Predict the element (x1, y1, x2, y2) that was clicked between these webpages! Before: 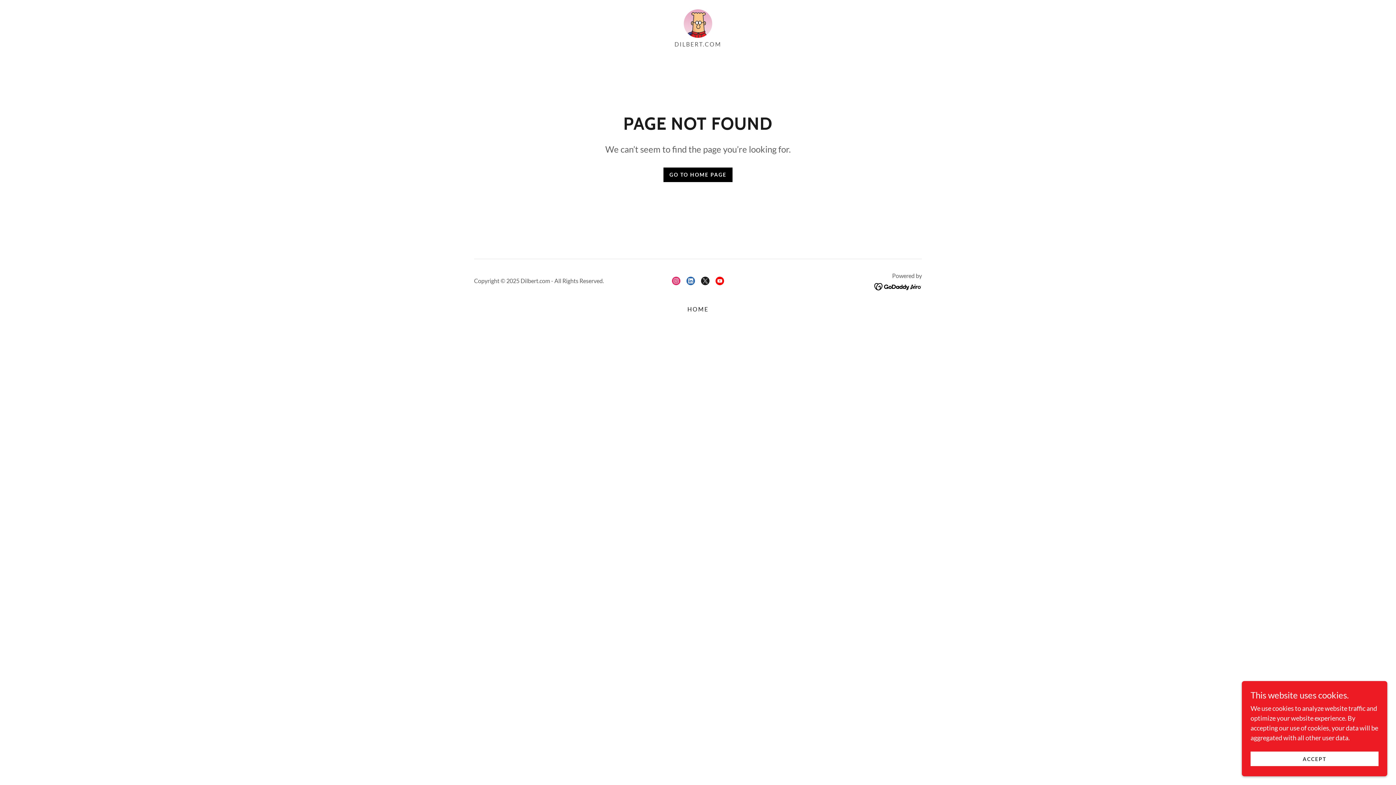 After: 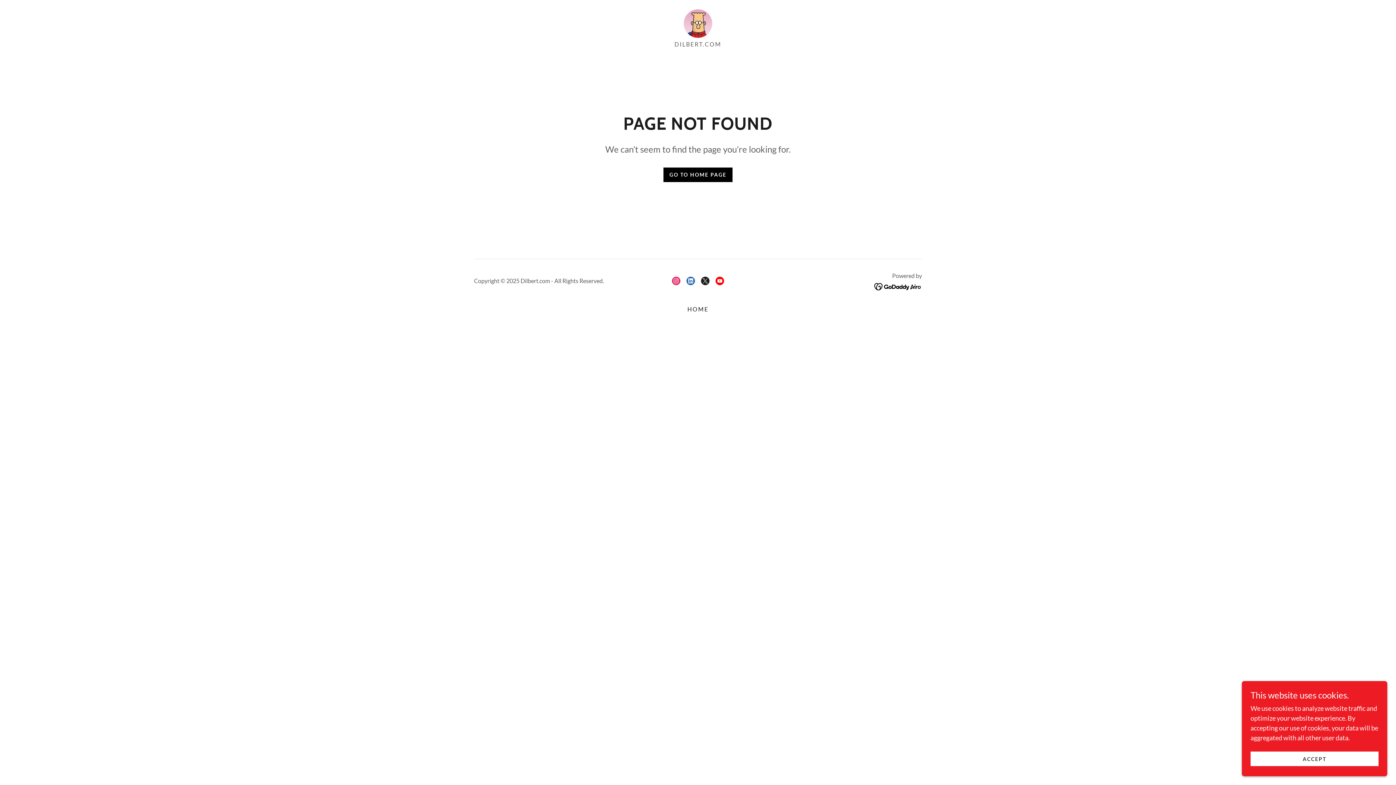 Action: bbox: (712, 273, 727, 288) label: YouTube Social Link